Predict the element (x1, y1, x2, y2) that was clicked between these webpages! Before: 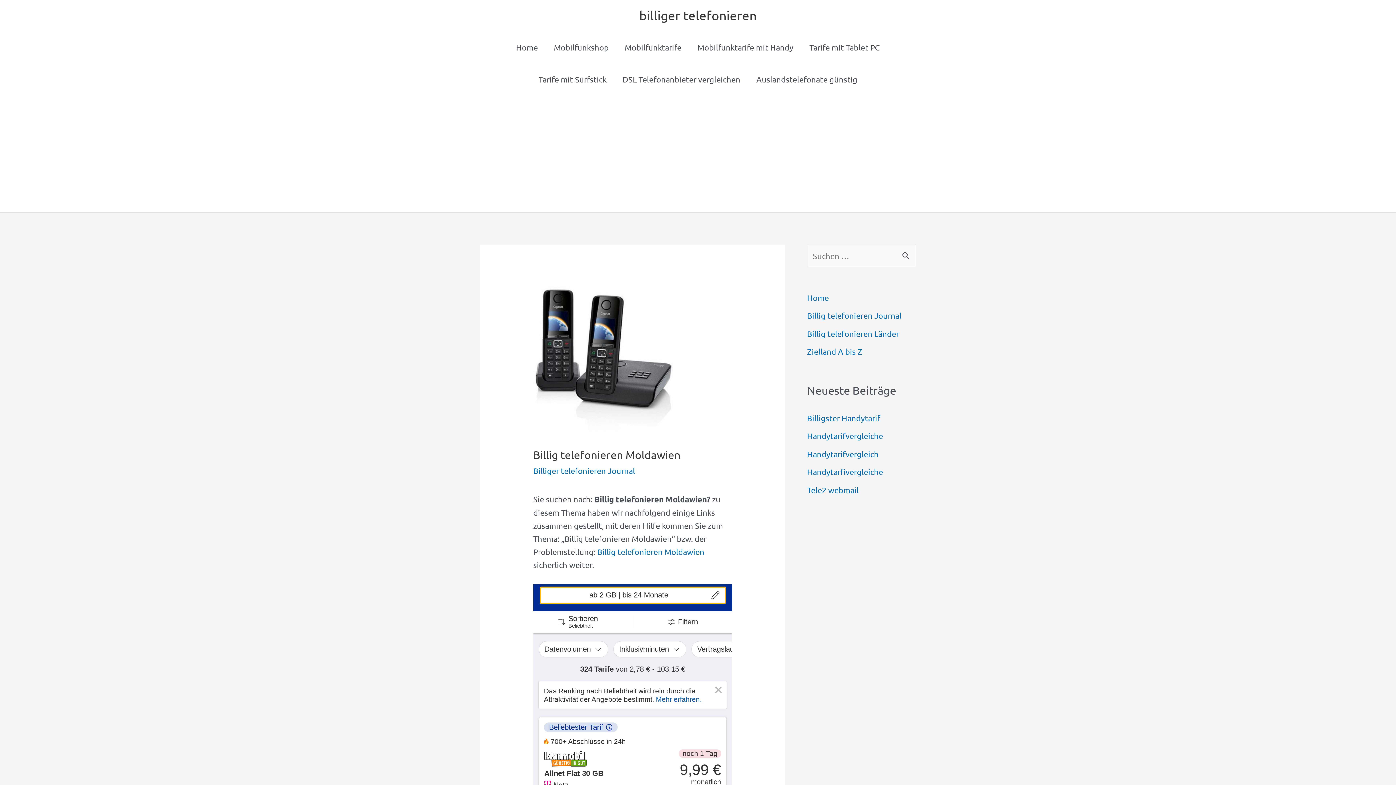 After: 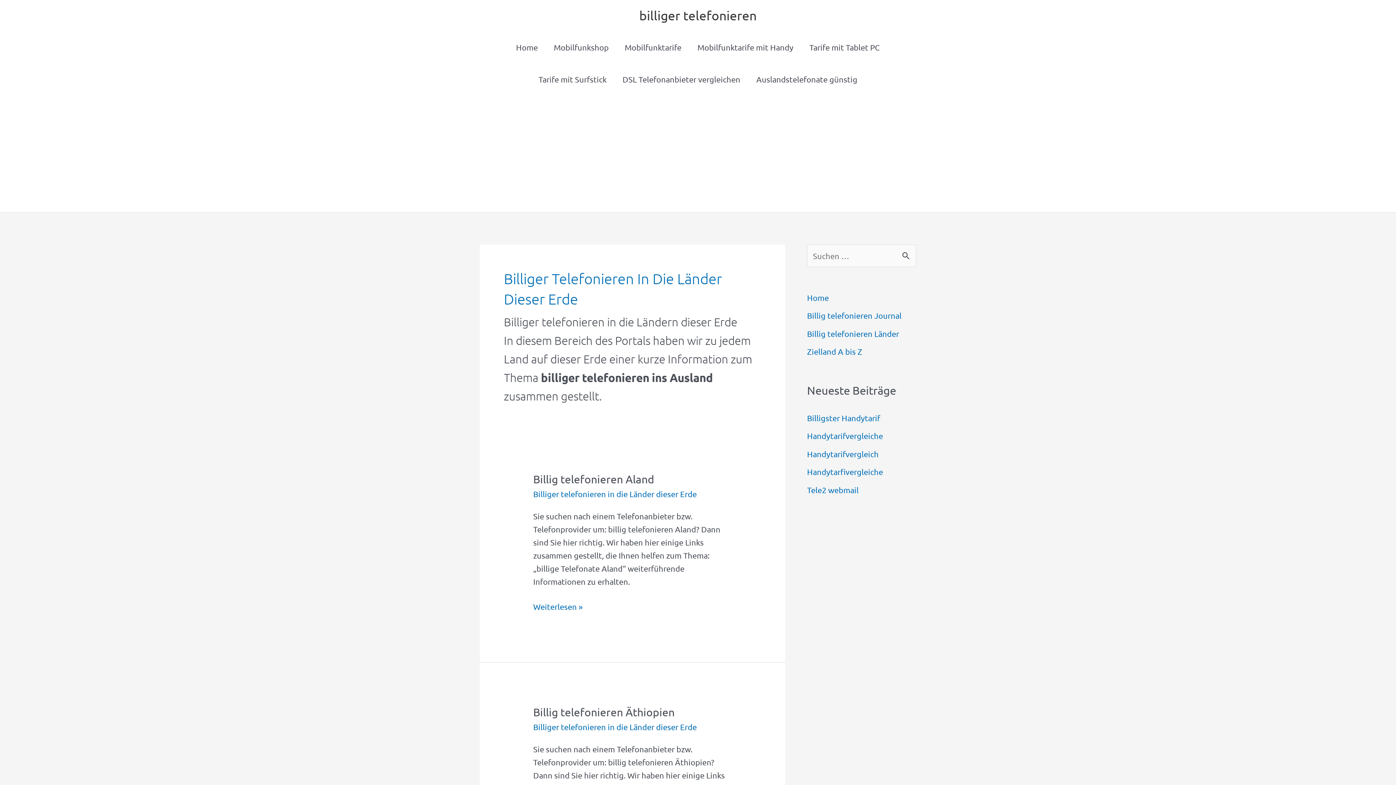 Action: bbox: (807, 328, 899, 338) label: Billig telefonieren Länder